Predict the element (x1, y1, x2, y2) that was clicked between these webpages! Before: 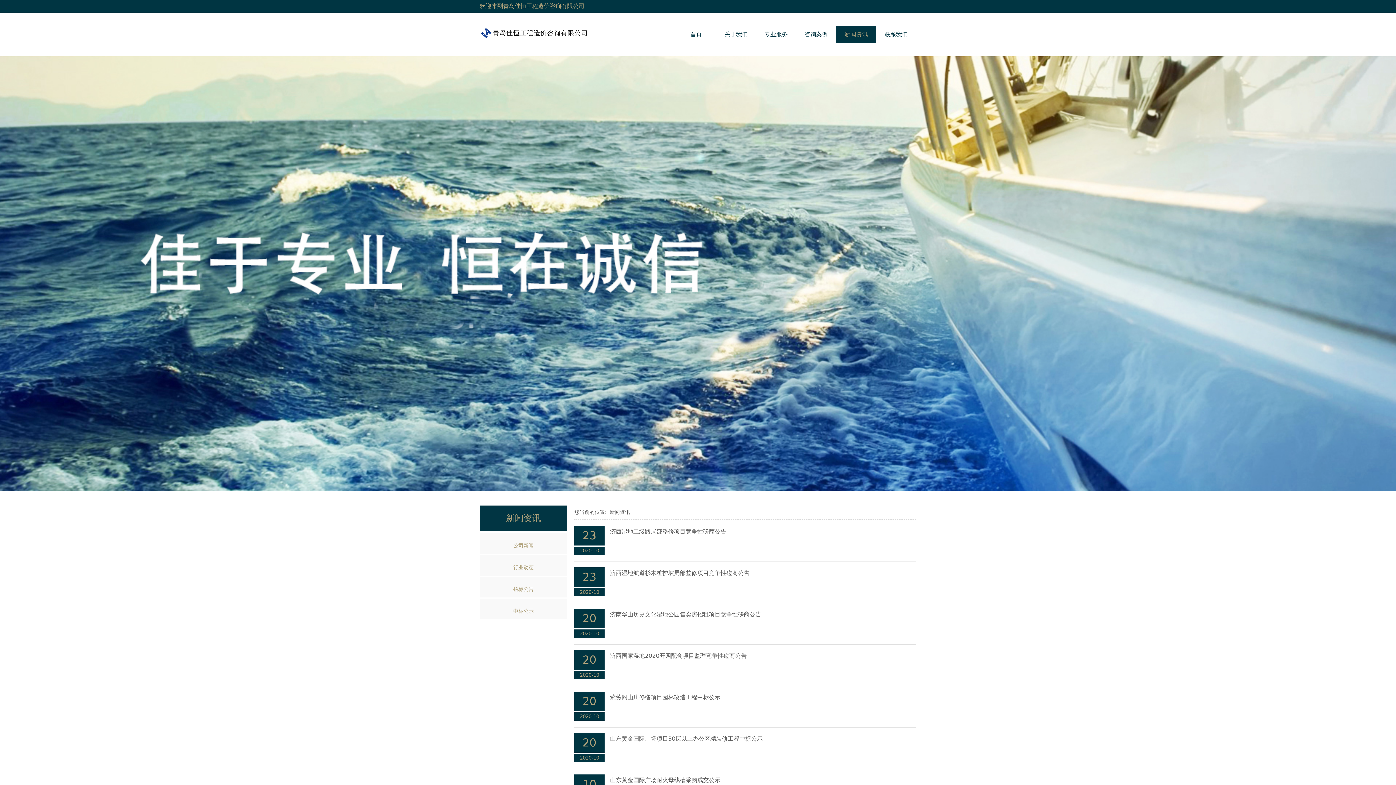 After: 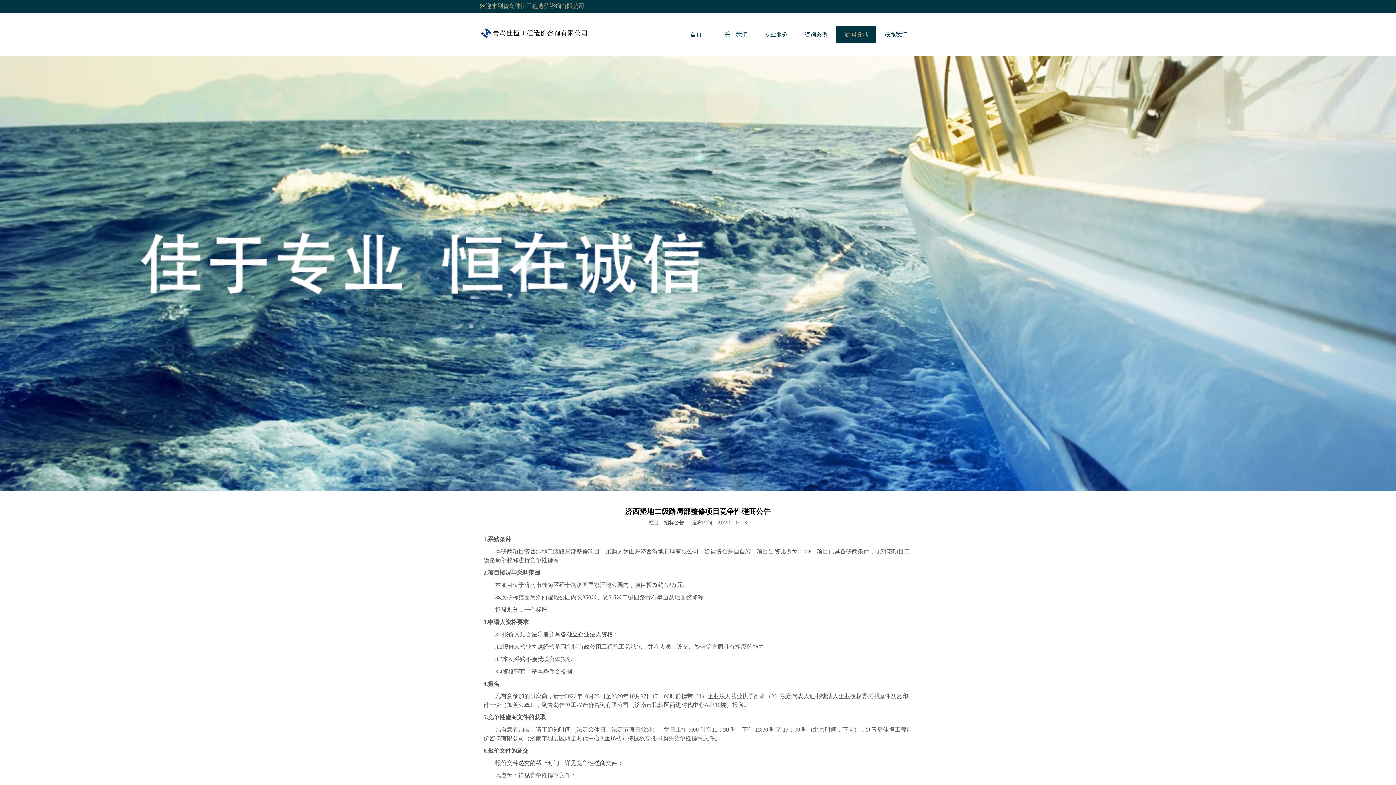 Action: bbox: (610, 528, 726, 535) label: 济西湿地二级路局部整修项目竞争性磋商公告